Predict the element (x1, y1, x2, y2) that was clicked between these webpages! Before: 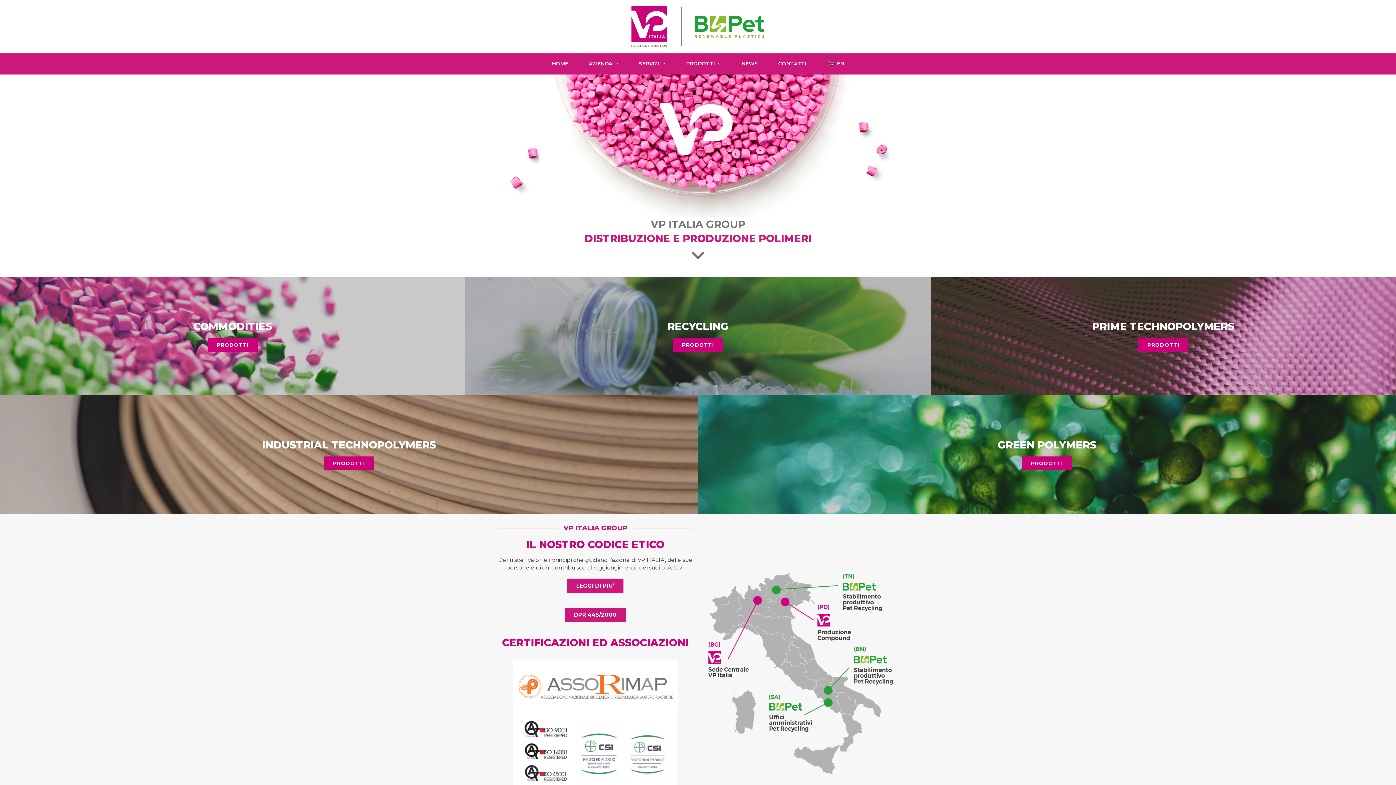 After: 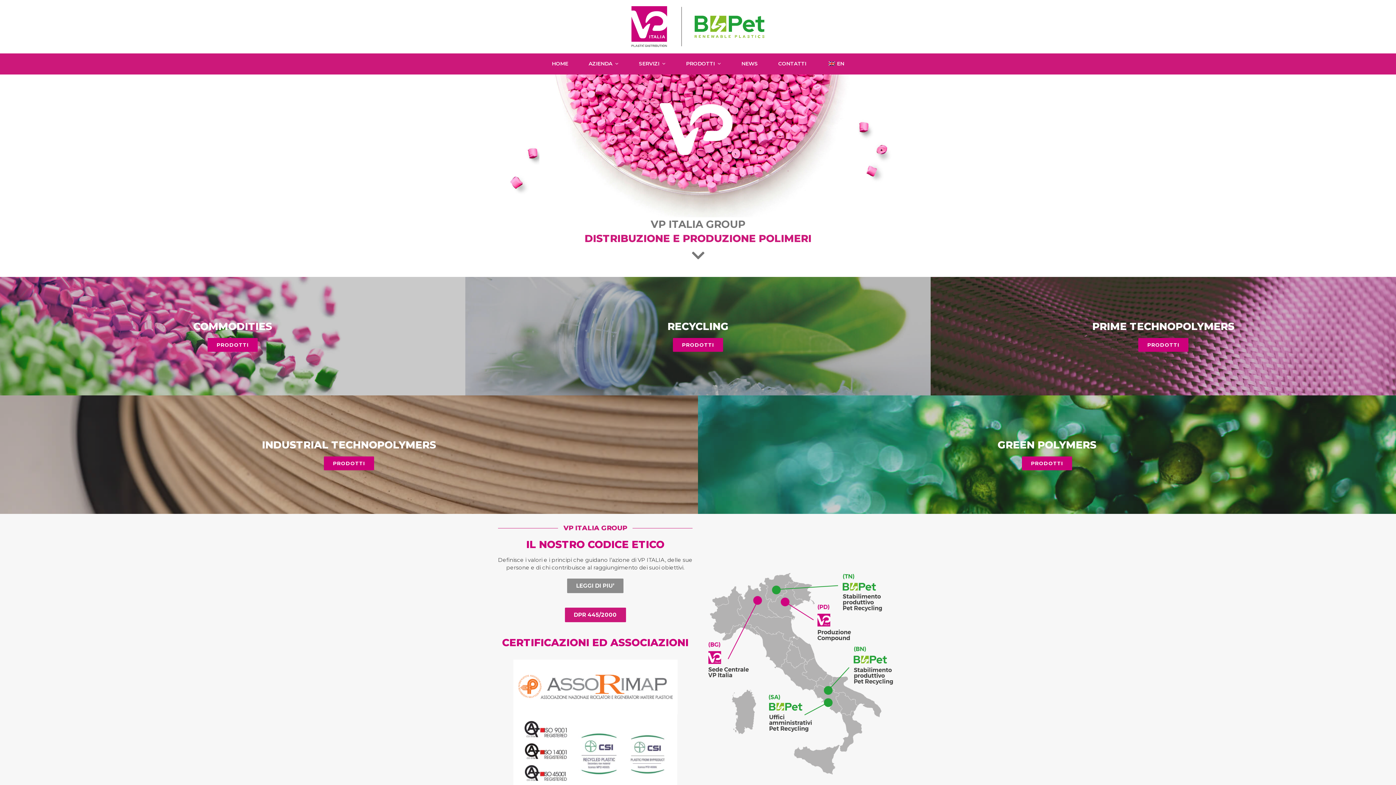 Action: bbox: (567, 578, 623, 593) label: LEGGI DI PIU’